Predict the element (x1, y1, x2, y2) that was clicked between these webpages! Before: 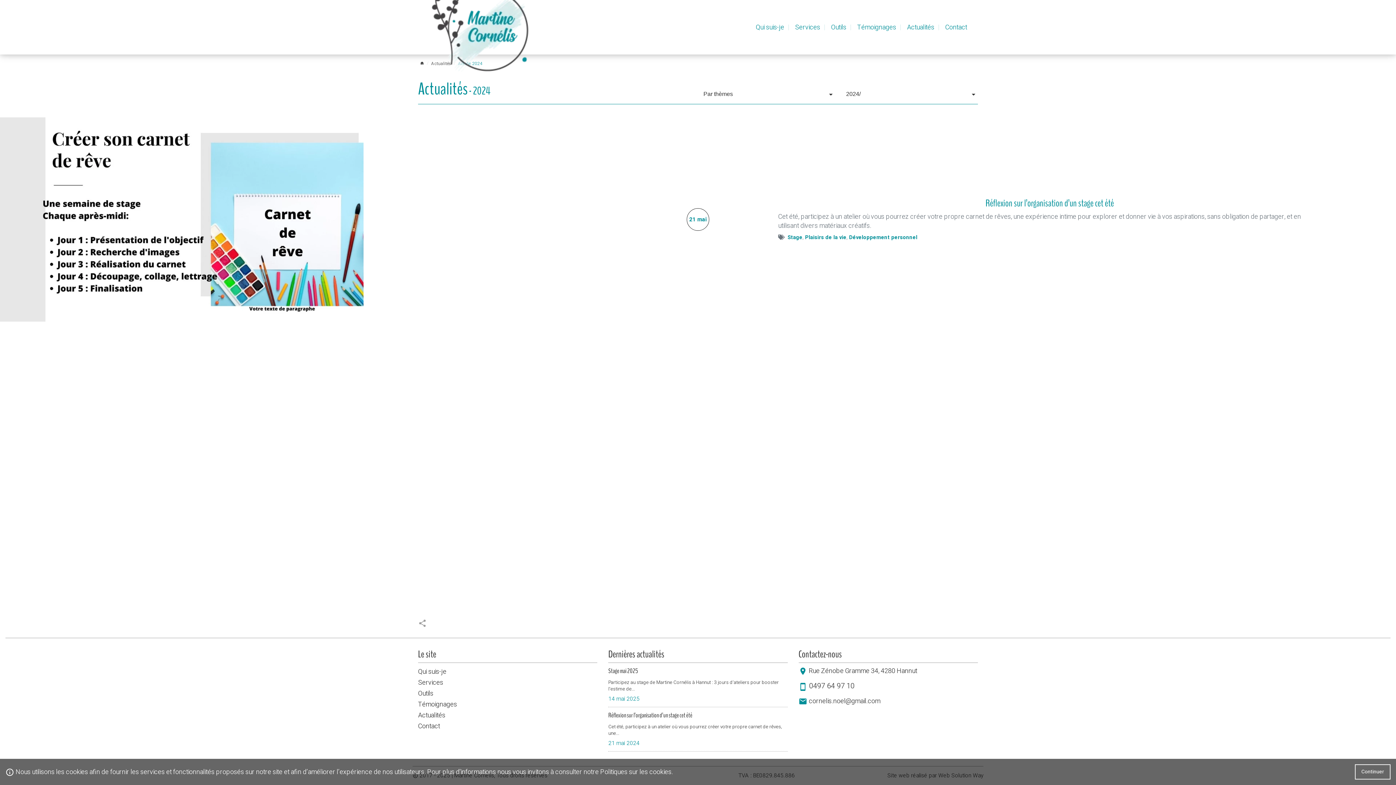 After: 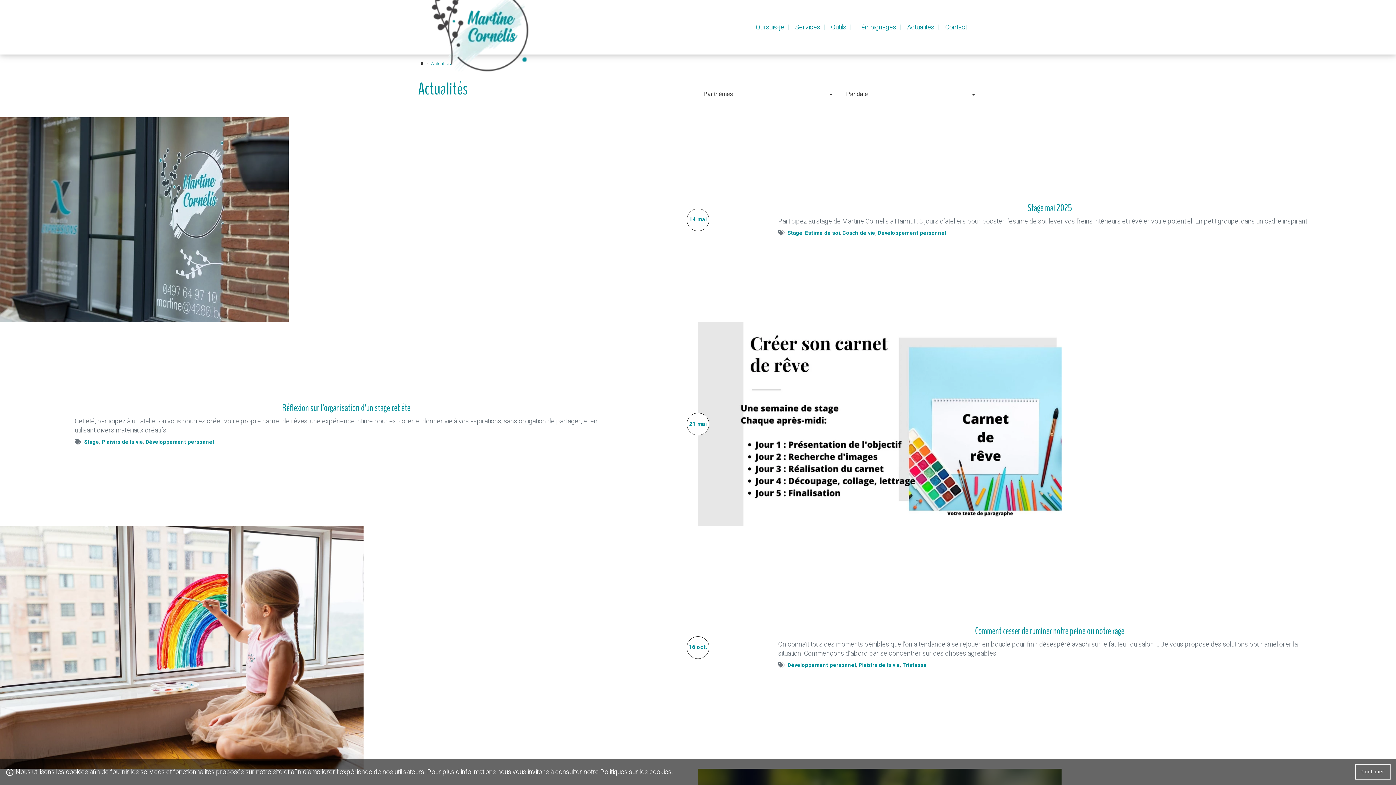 Action: label: Dernières actualités bbox: (608, 645, 664, 664)